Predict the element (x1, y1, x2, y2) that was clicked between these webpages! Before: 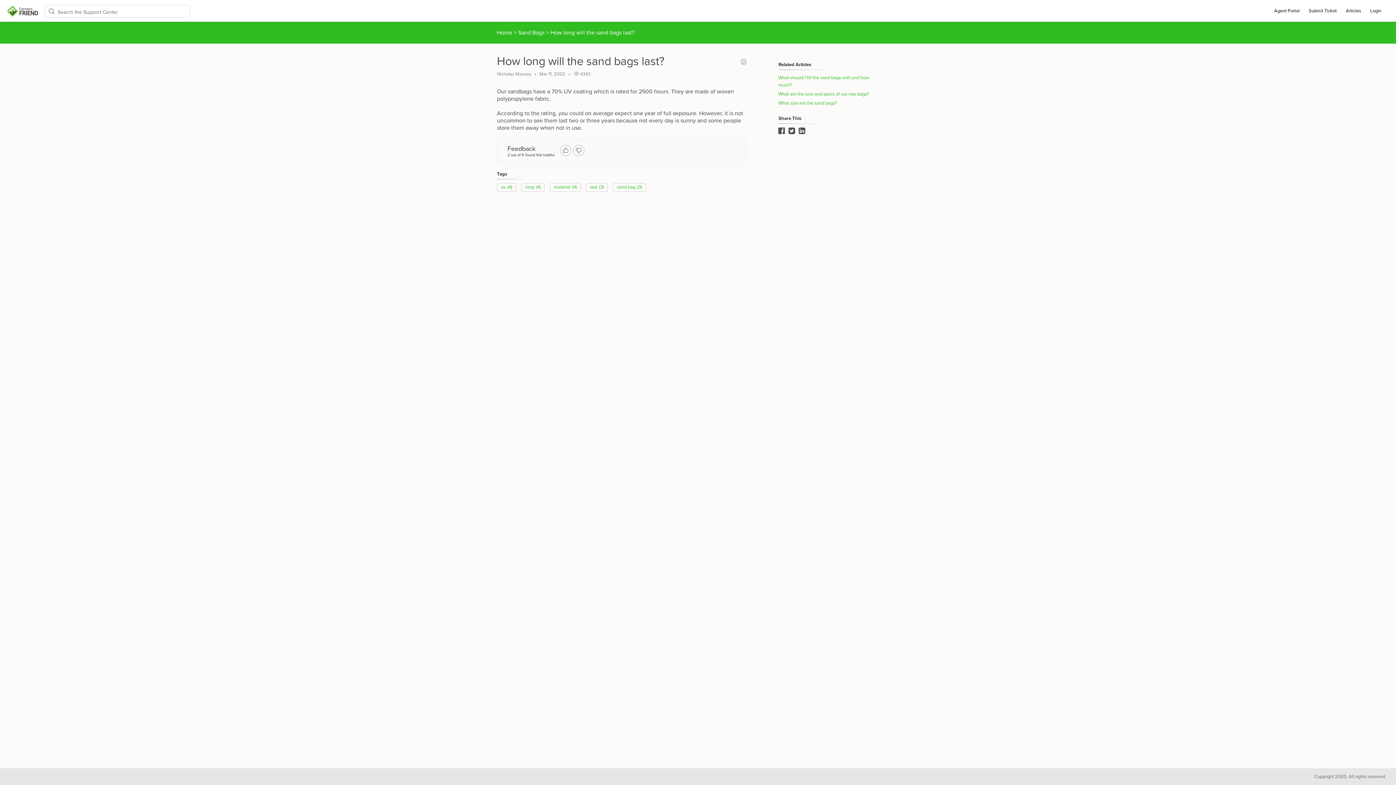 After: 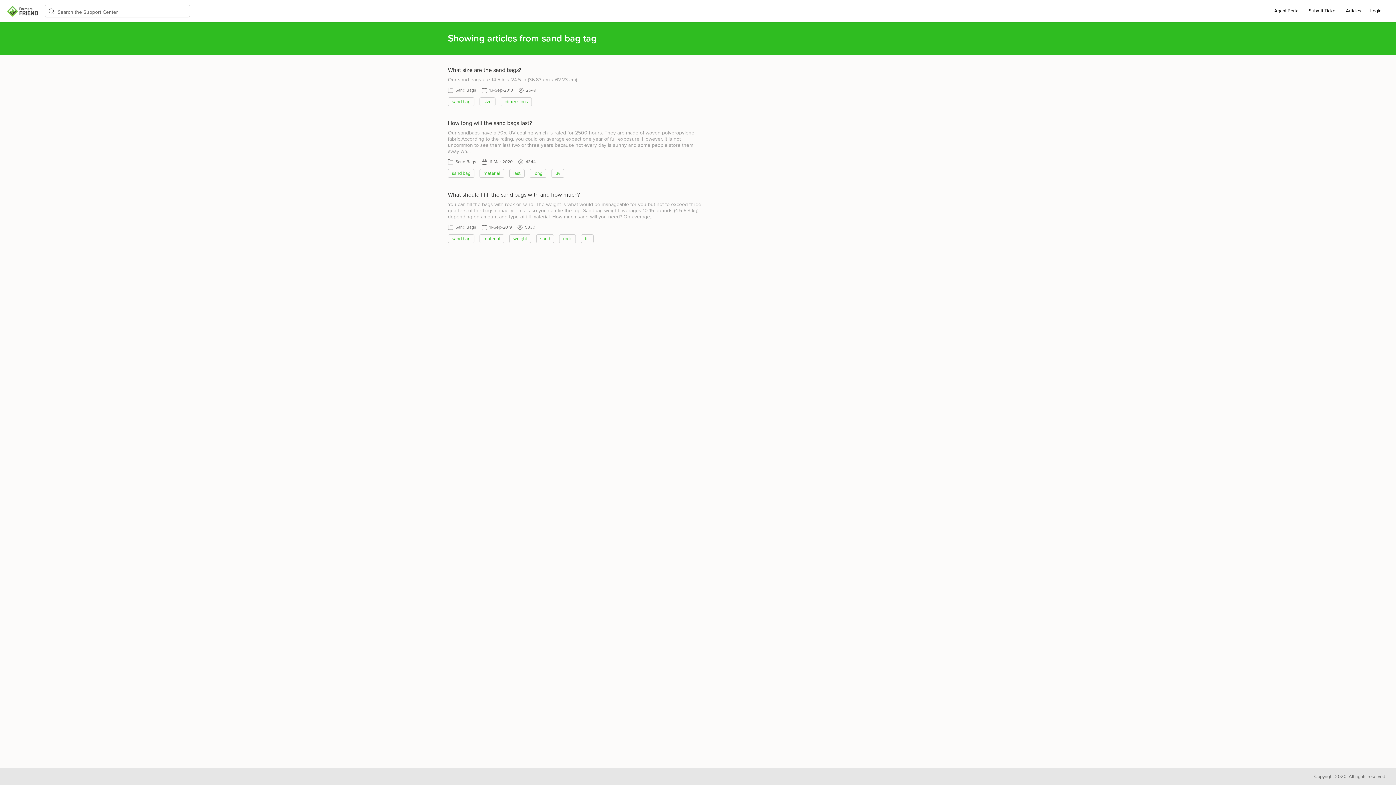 Action: label: sand bag
(3) bbox: (613, 183, 646, 192)